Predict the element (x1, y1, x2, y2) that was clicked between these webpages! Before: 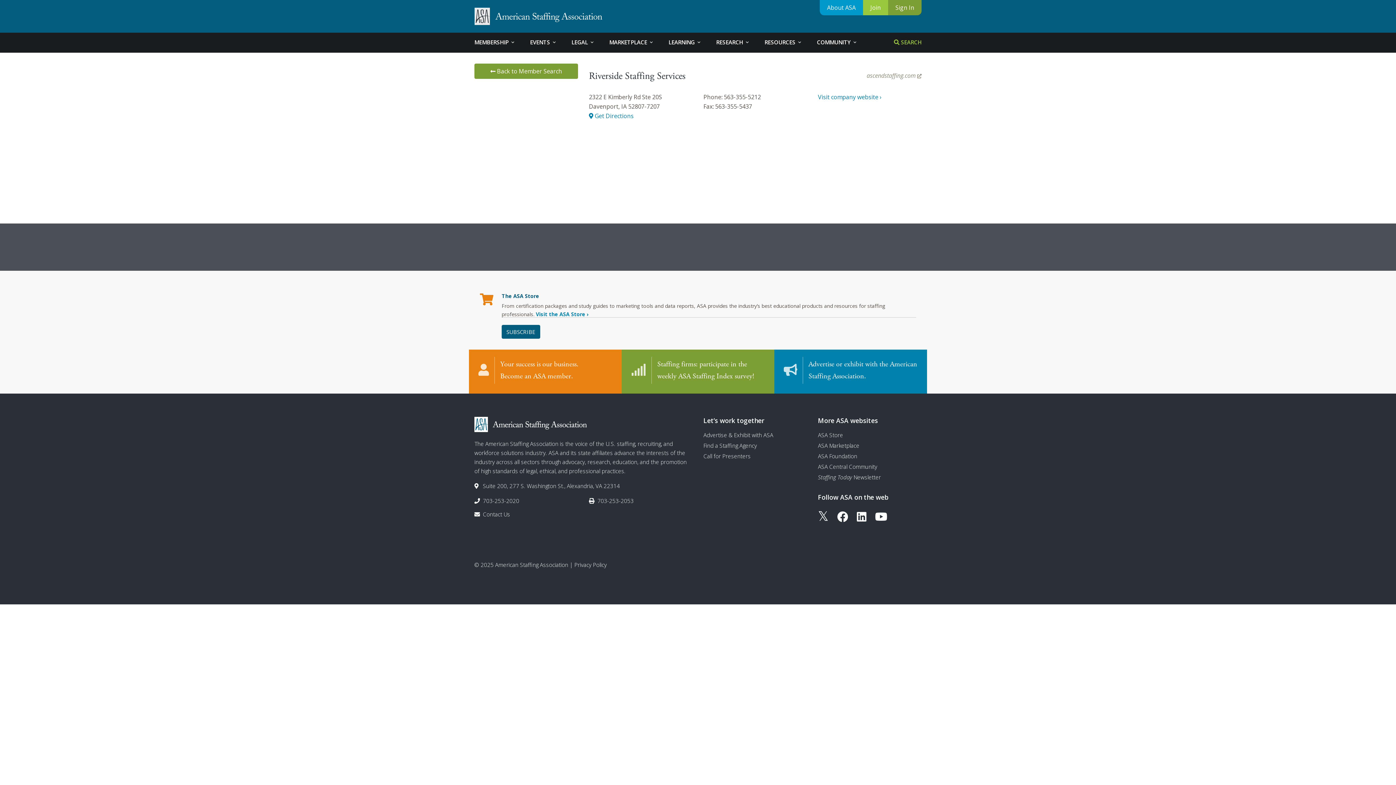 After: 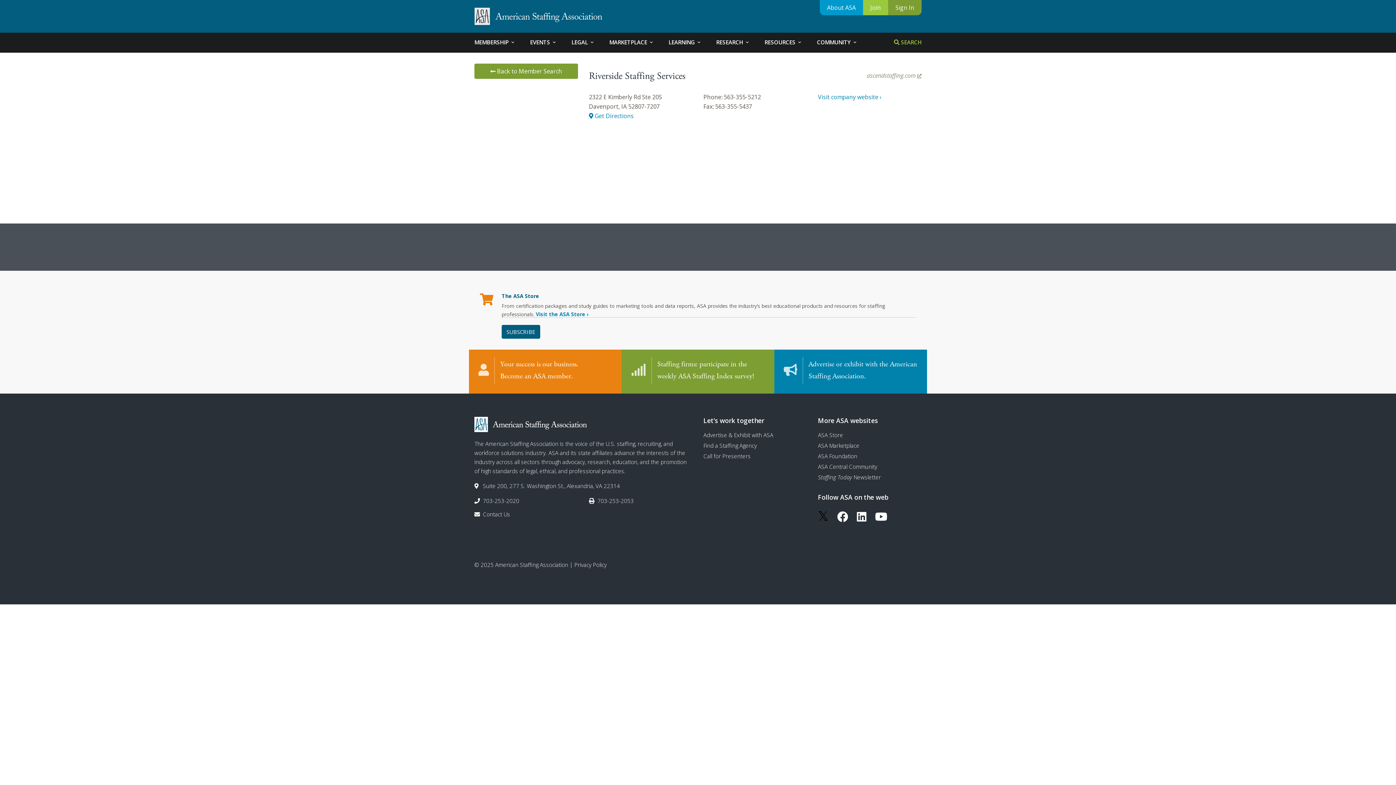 Action: bbox: (818, 509, 828, 524)